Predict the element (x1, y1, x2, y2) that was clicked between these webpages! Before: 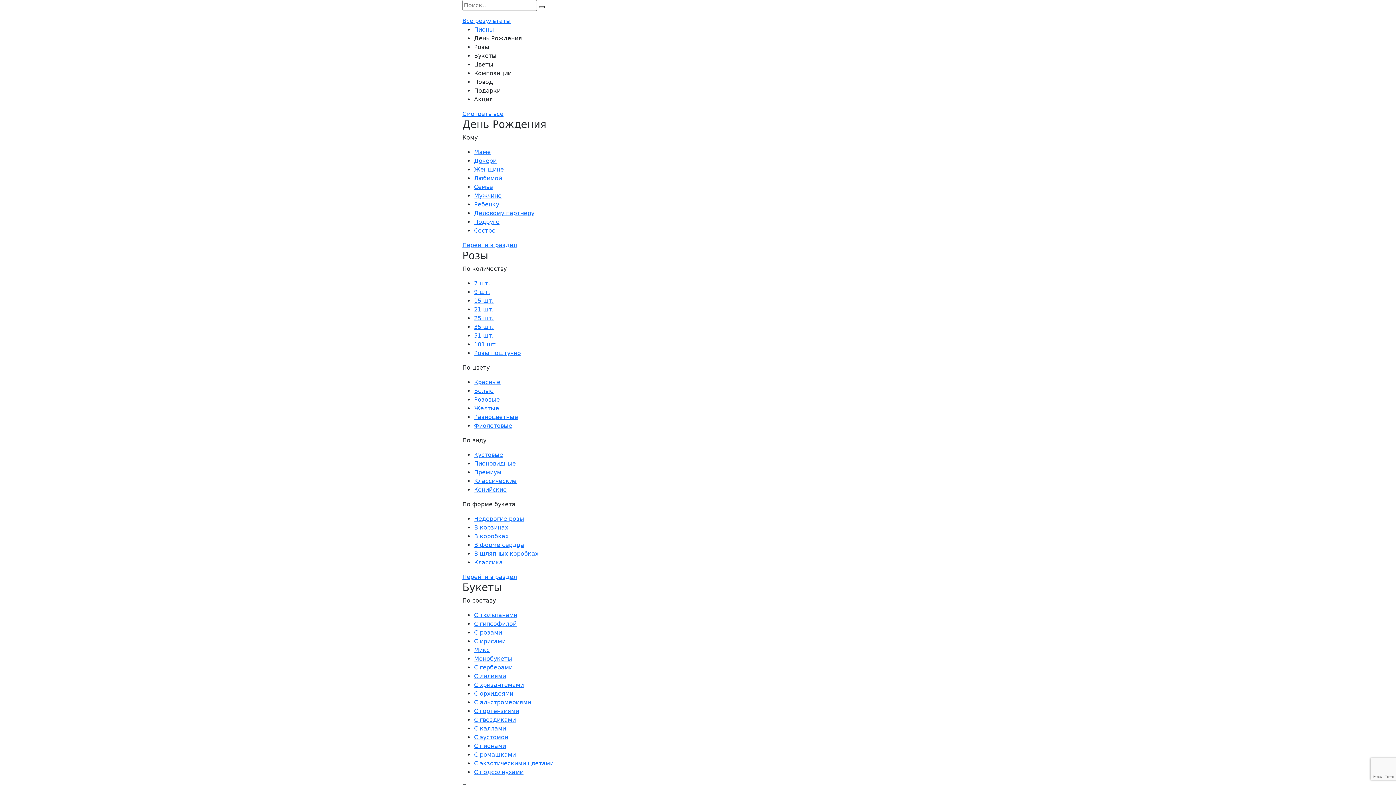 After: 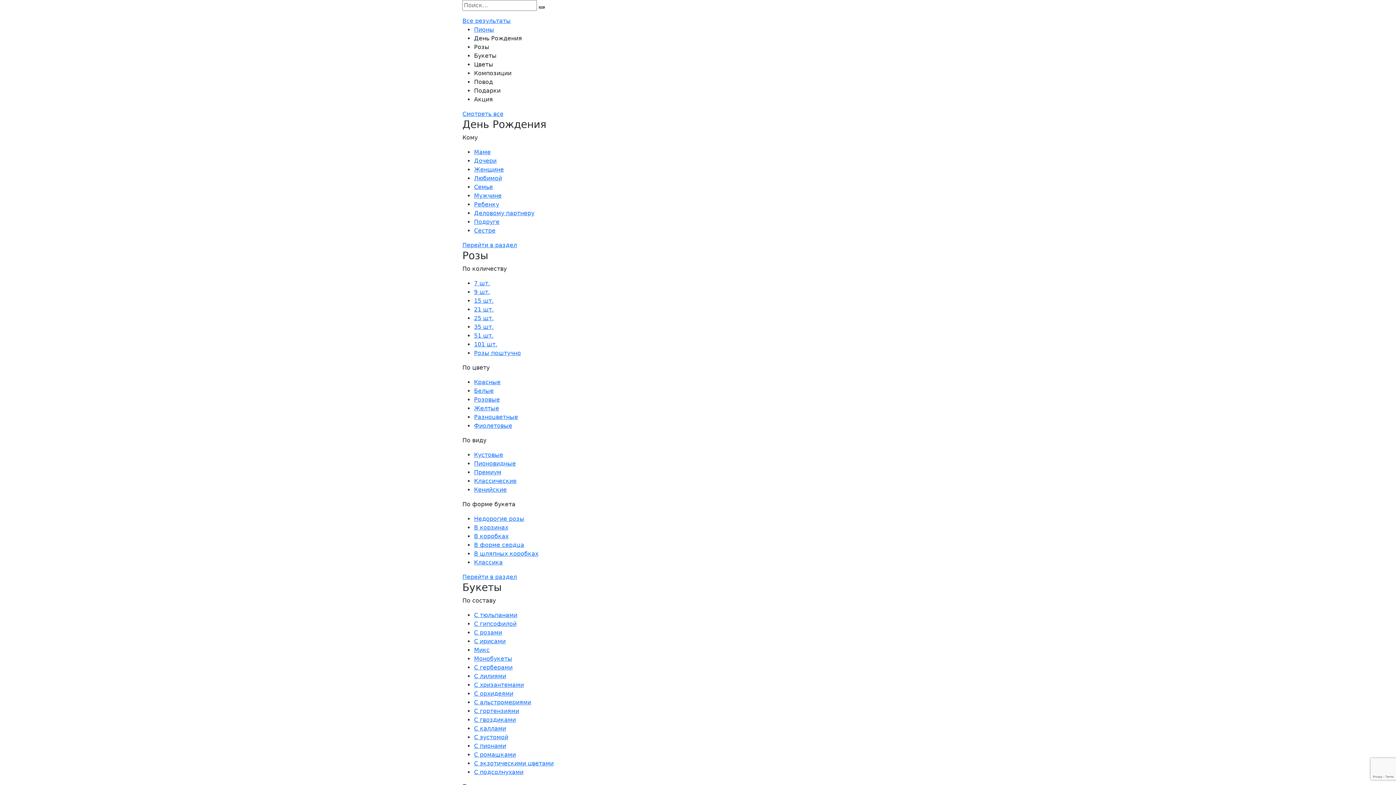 Action: label: 21 шт. bbox: (474, 306, 493, 313)